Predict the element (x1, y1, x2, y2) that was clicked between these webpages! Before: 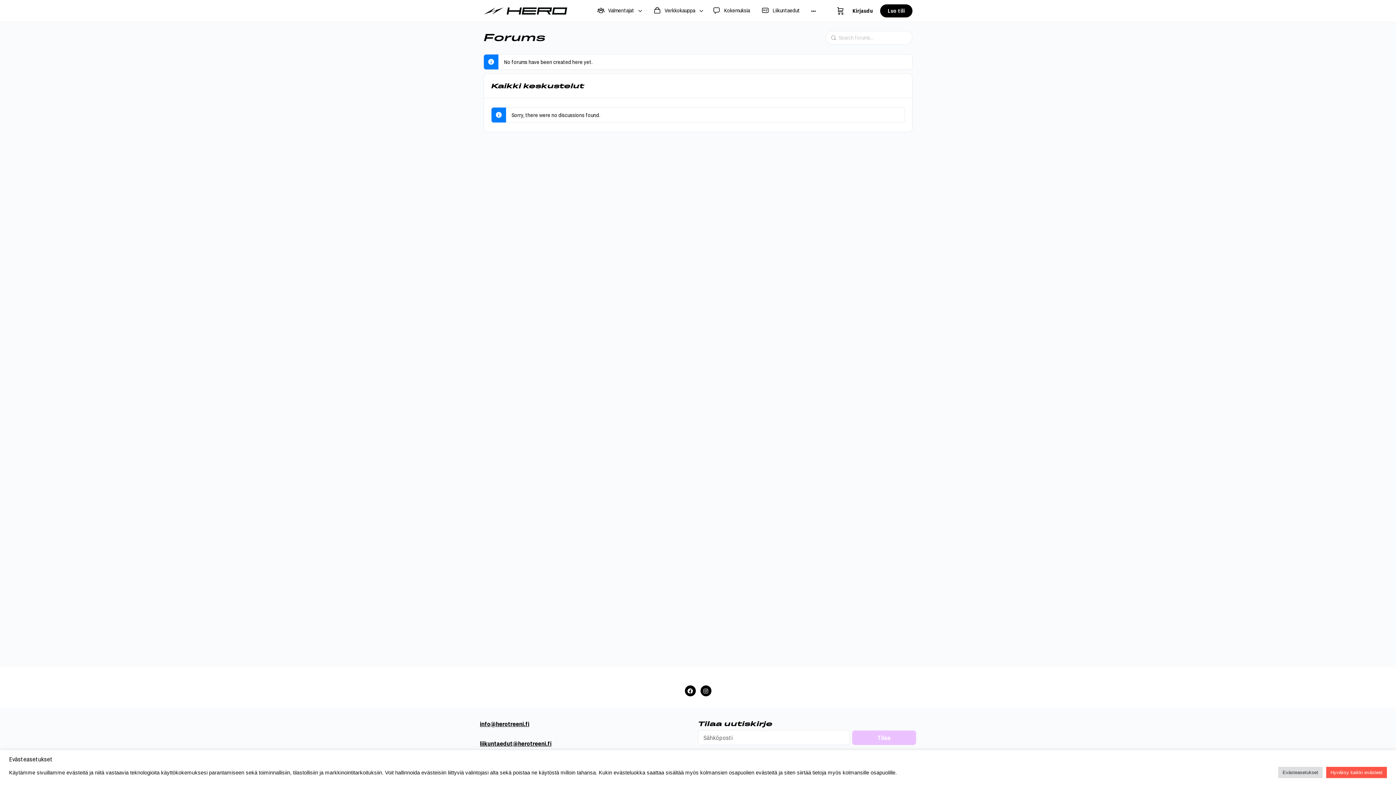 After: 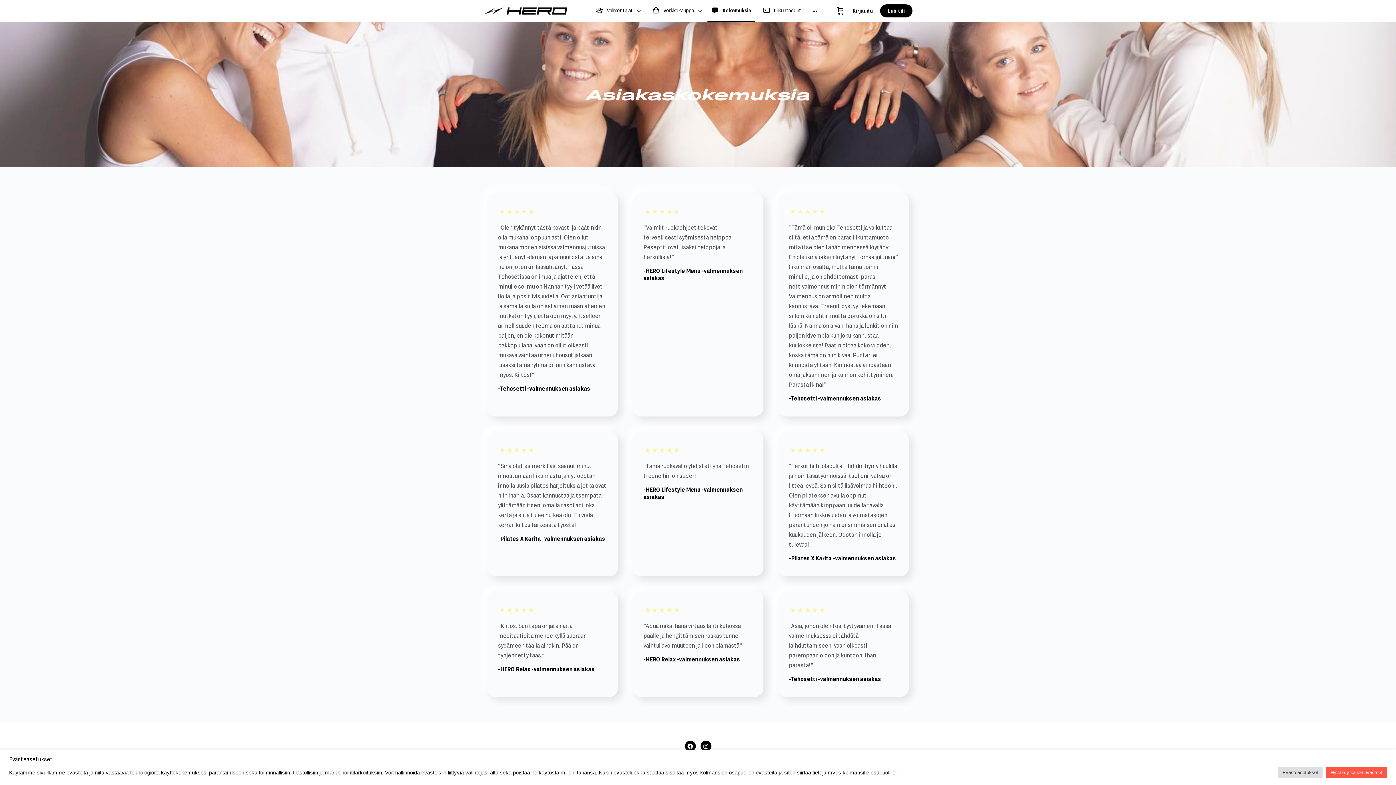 Action: bbox: (708, 0, 753, 21) label: Kokemuksia